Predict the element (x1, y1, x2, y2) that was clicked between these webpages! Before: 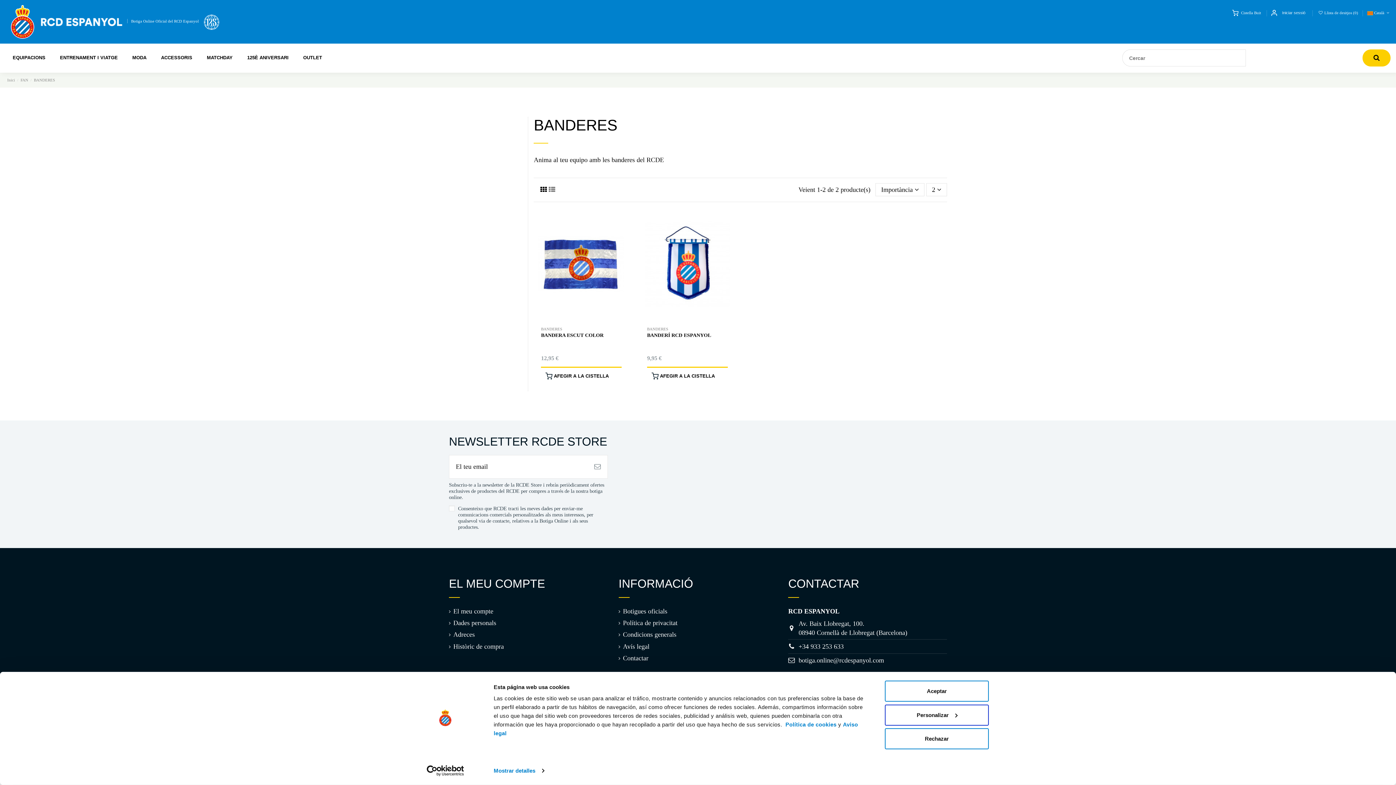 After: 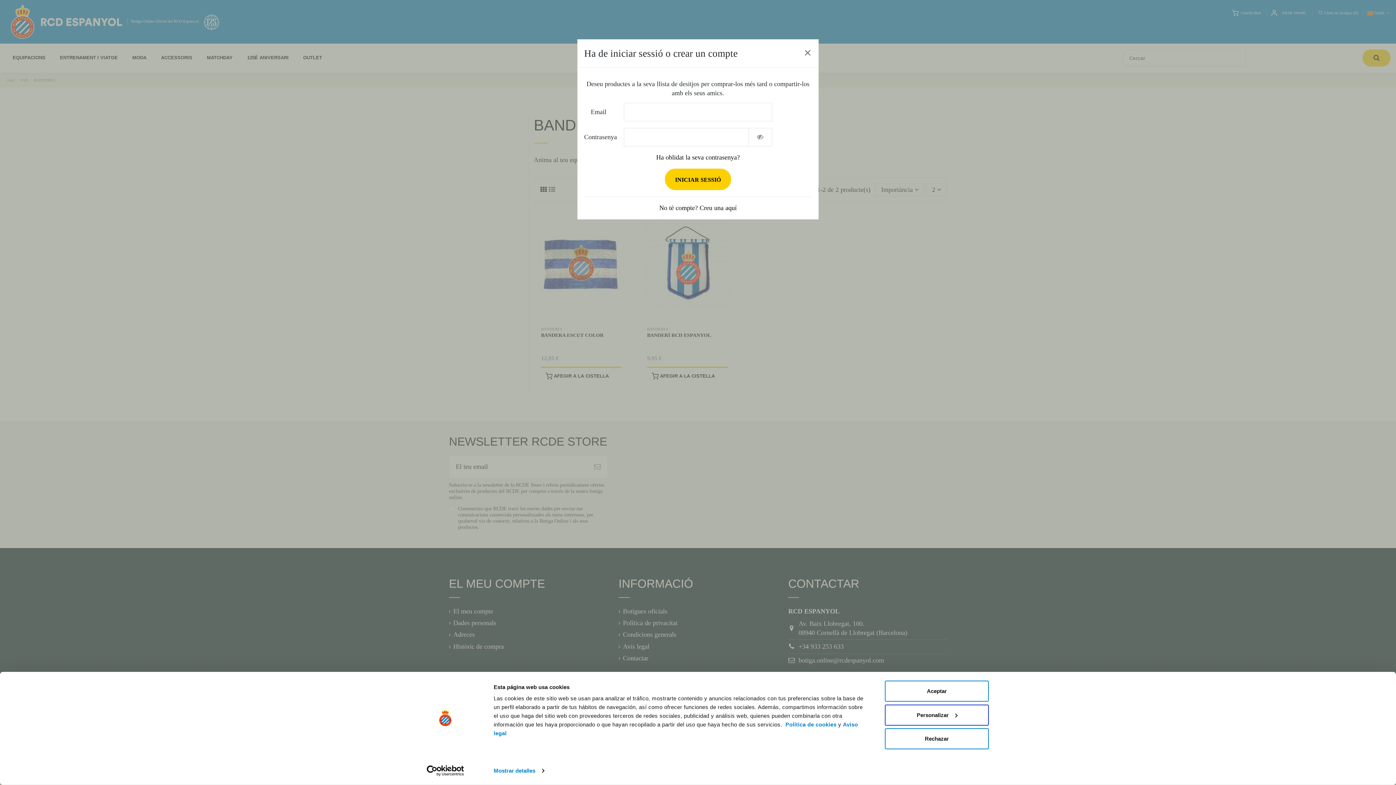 Action: bbox: (616, 214, 629, 227)